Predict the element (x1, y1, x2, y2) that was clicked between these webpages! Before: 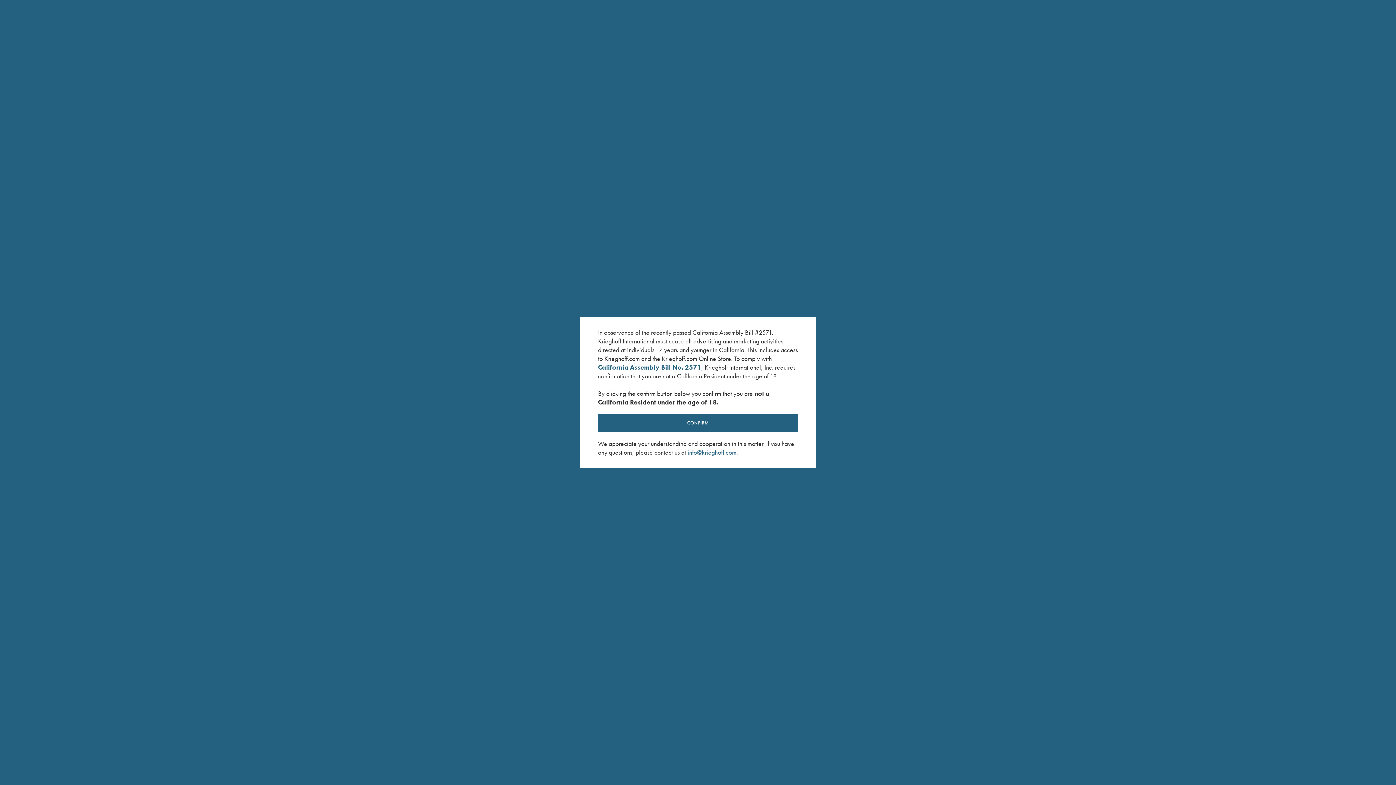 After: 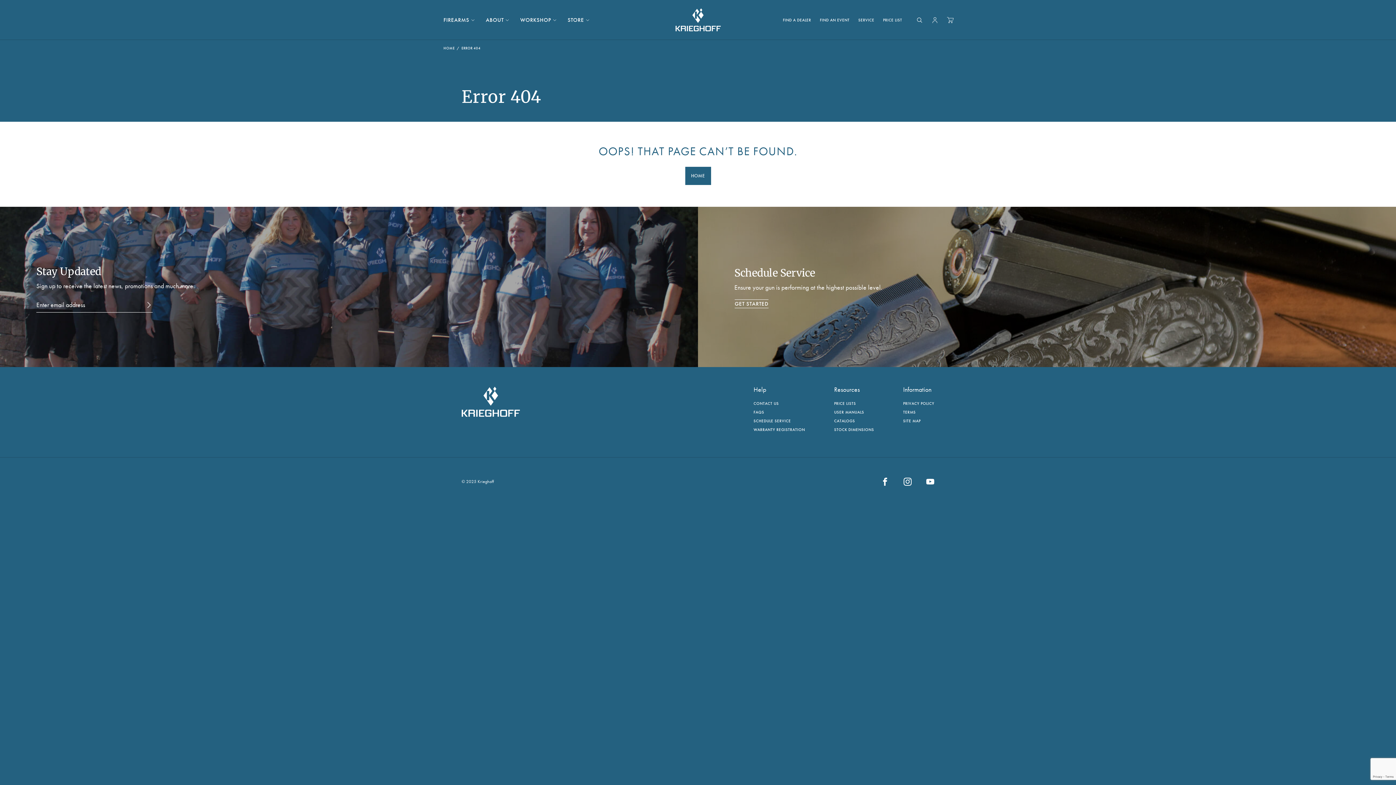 Action: label: CONFIRM bbox: (598, 414, 798, 432)